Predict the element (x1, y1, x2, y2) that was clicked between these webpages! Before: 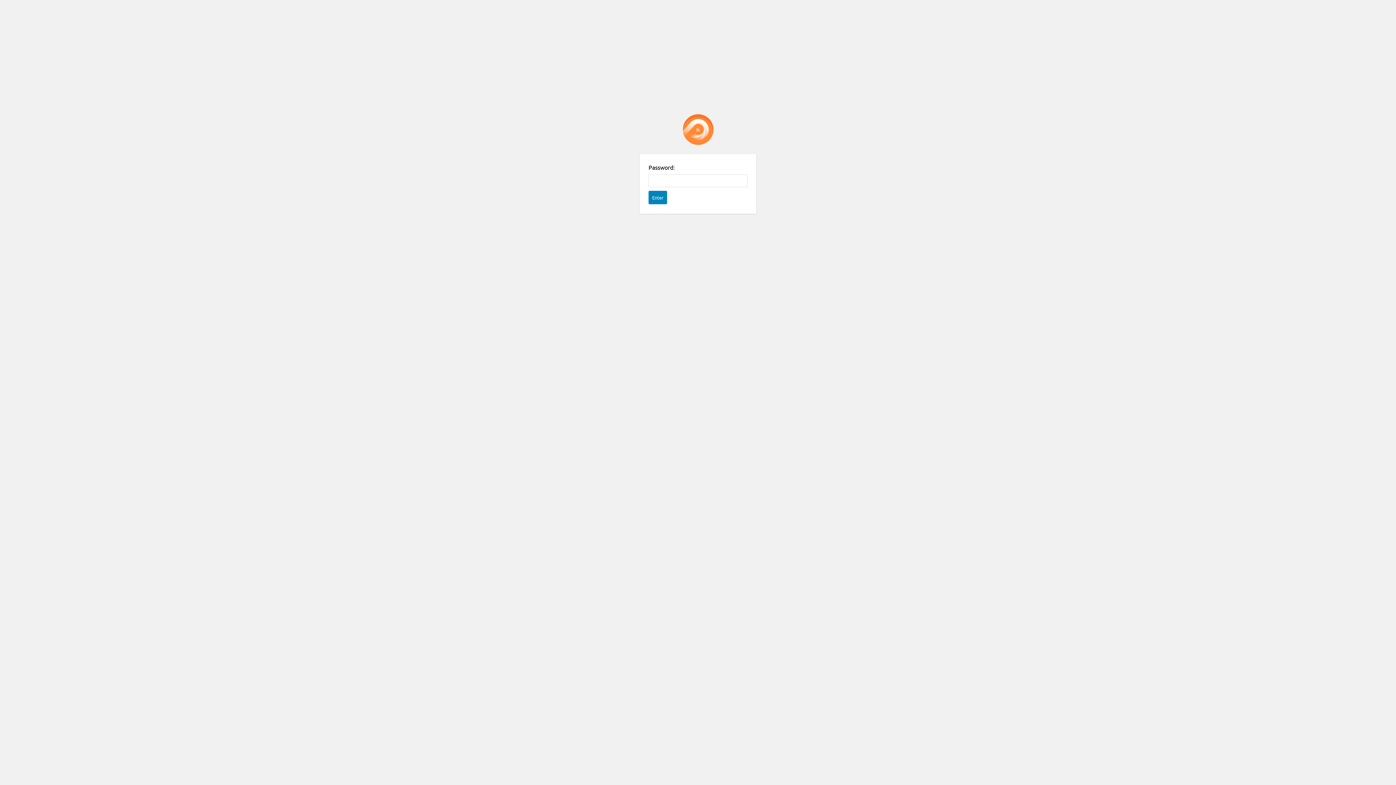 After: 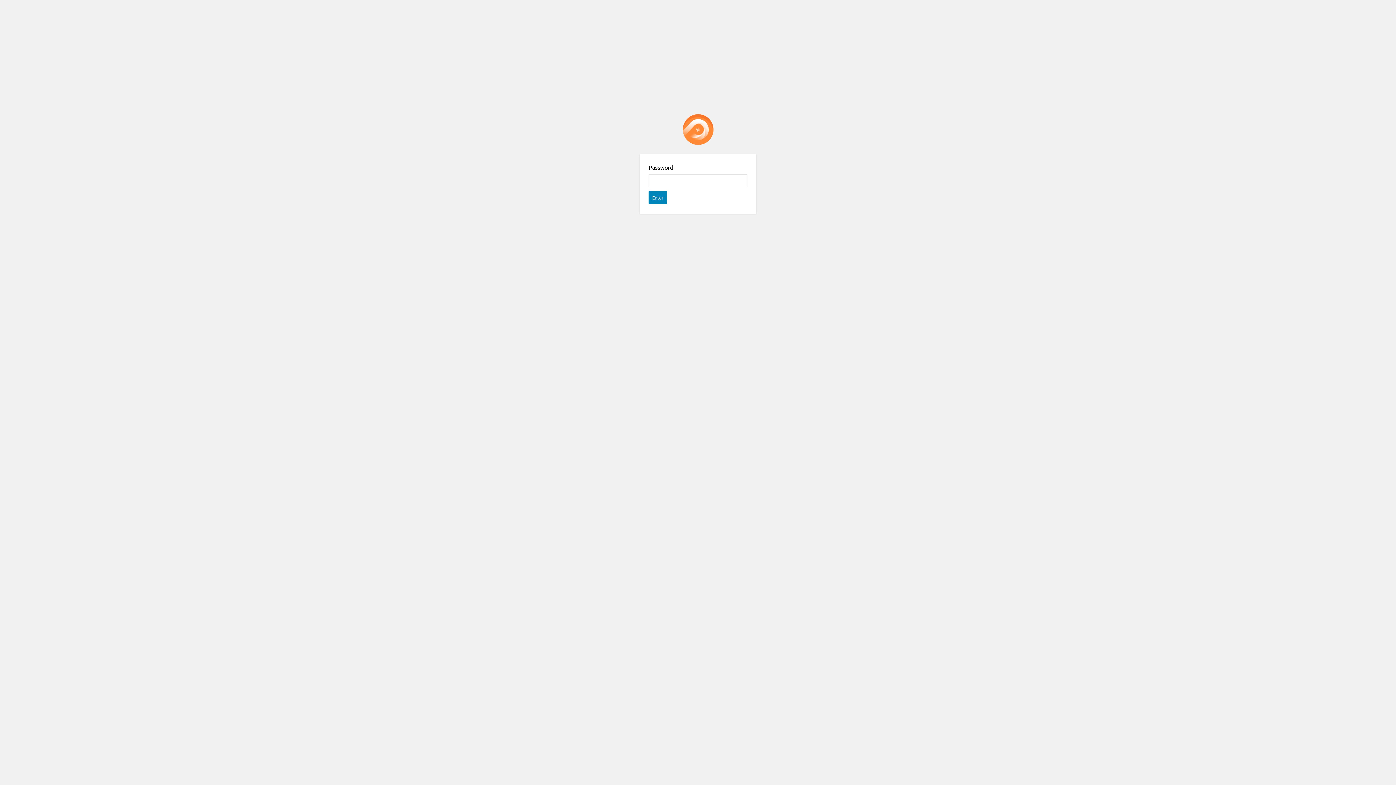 Action: bbox: (682, 114, 713, 145) label: Password Protect WordPress plugin